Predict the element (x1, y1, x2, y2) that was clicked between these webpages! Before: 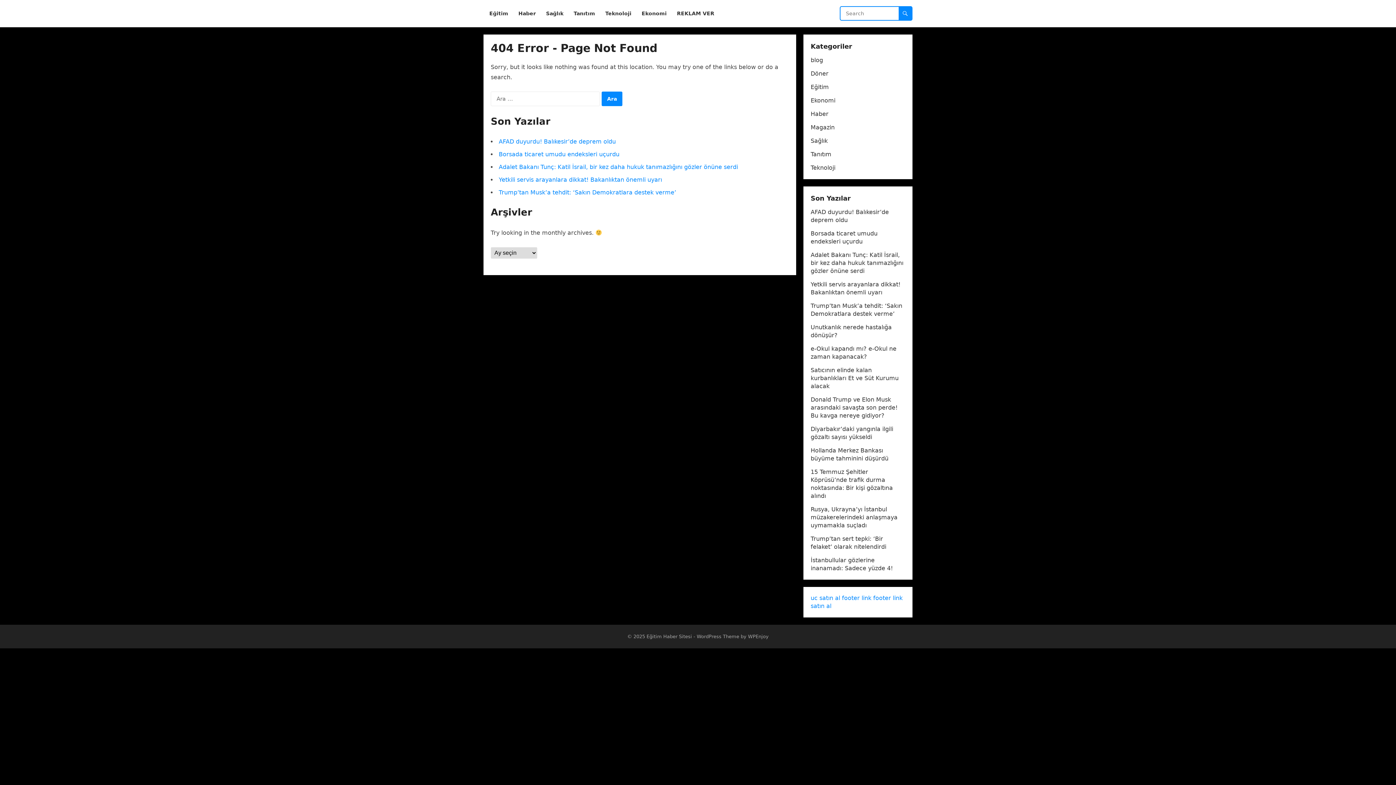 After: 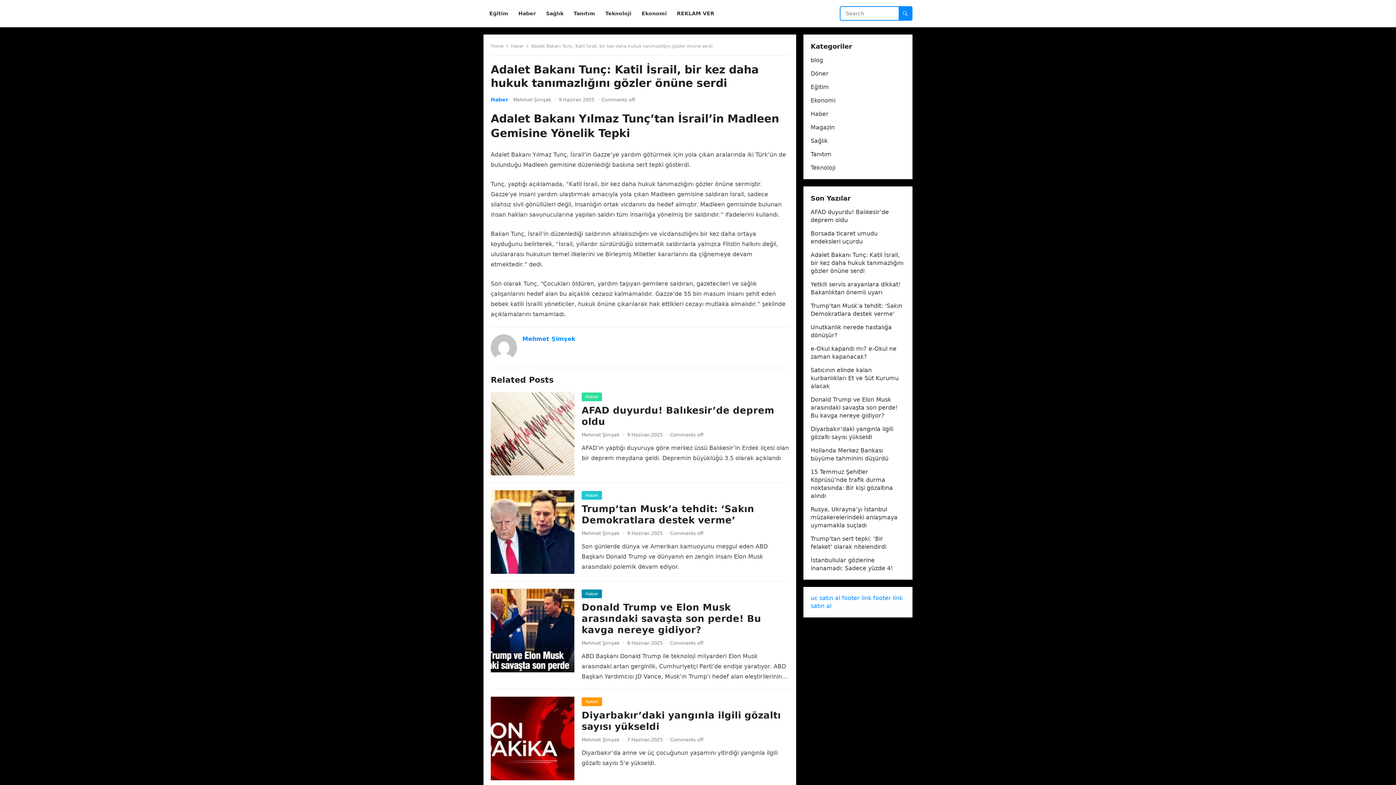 Action: label: Adalet Bakanı Tunç: Katil İsrail, bir kez daha hukuk tanımazlığını gözler önüne serdi bbox: (810, 251, 903, 274)